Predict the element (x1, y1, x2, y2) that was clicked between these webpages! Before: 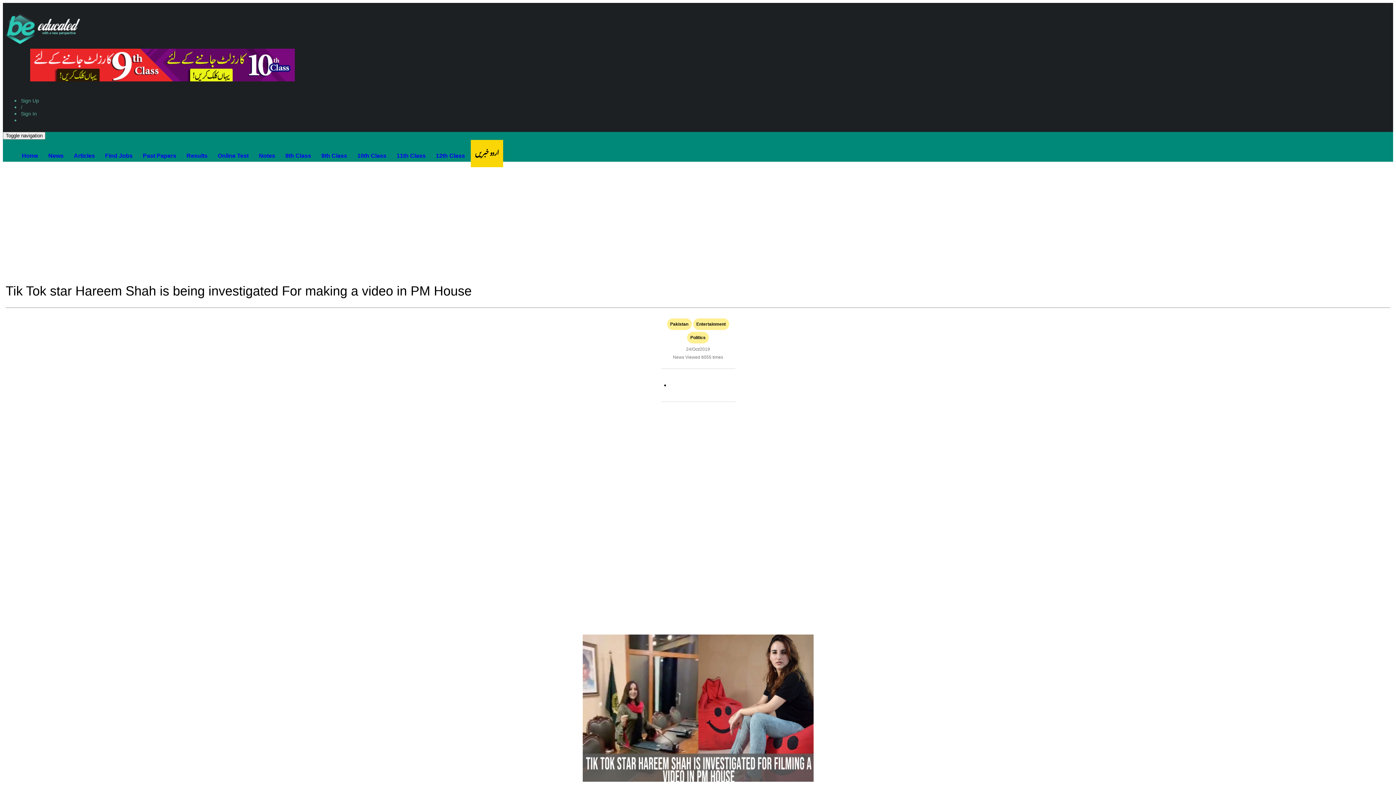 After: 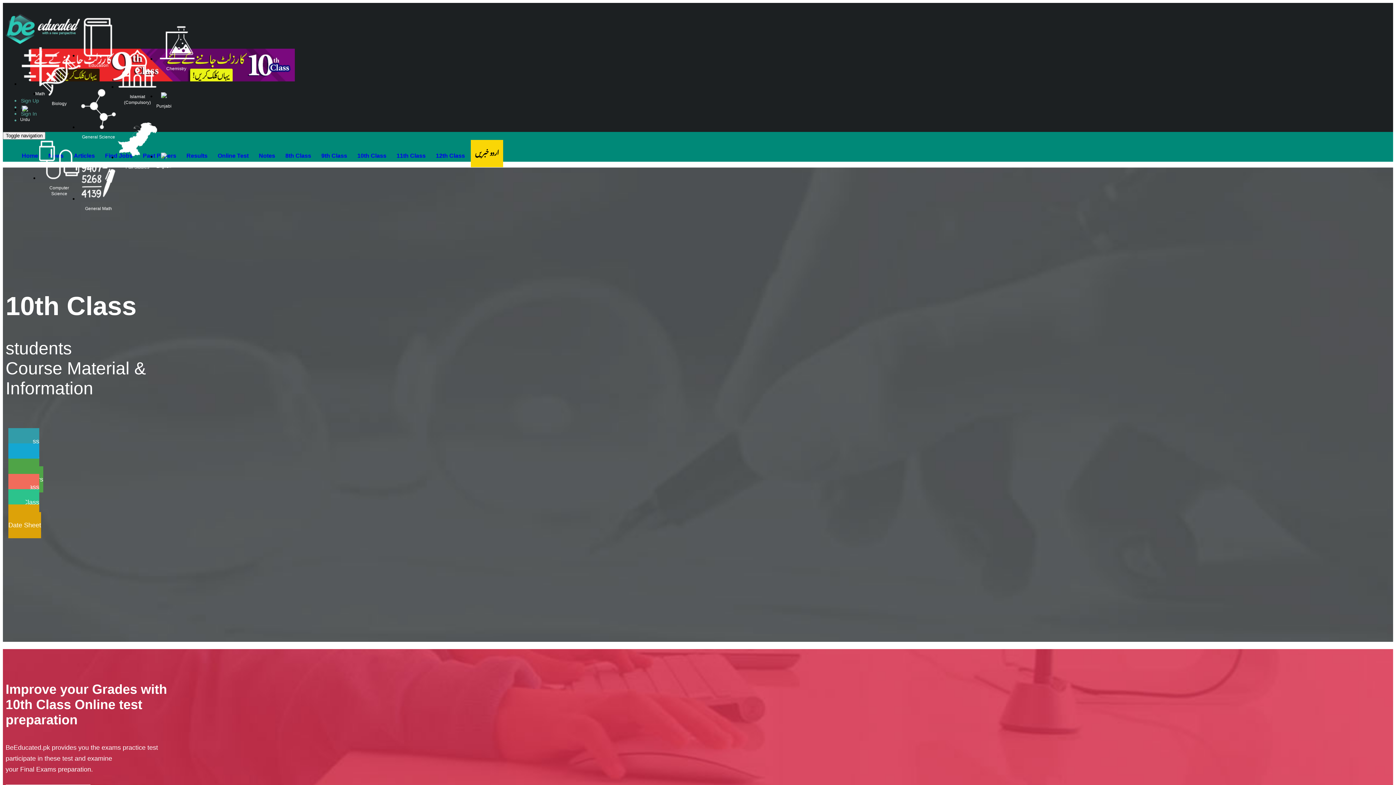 Action: bbox: (353, 147, 390, 164) label: 10th Class